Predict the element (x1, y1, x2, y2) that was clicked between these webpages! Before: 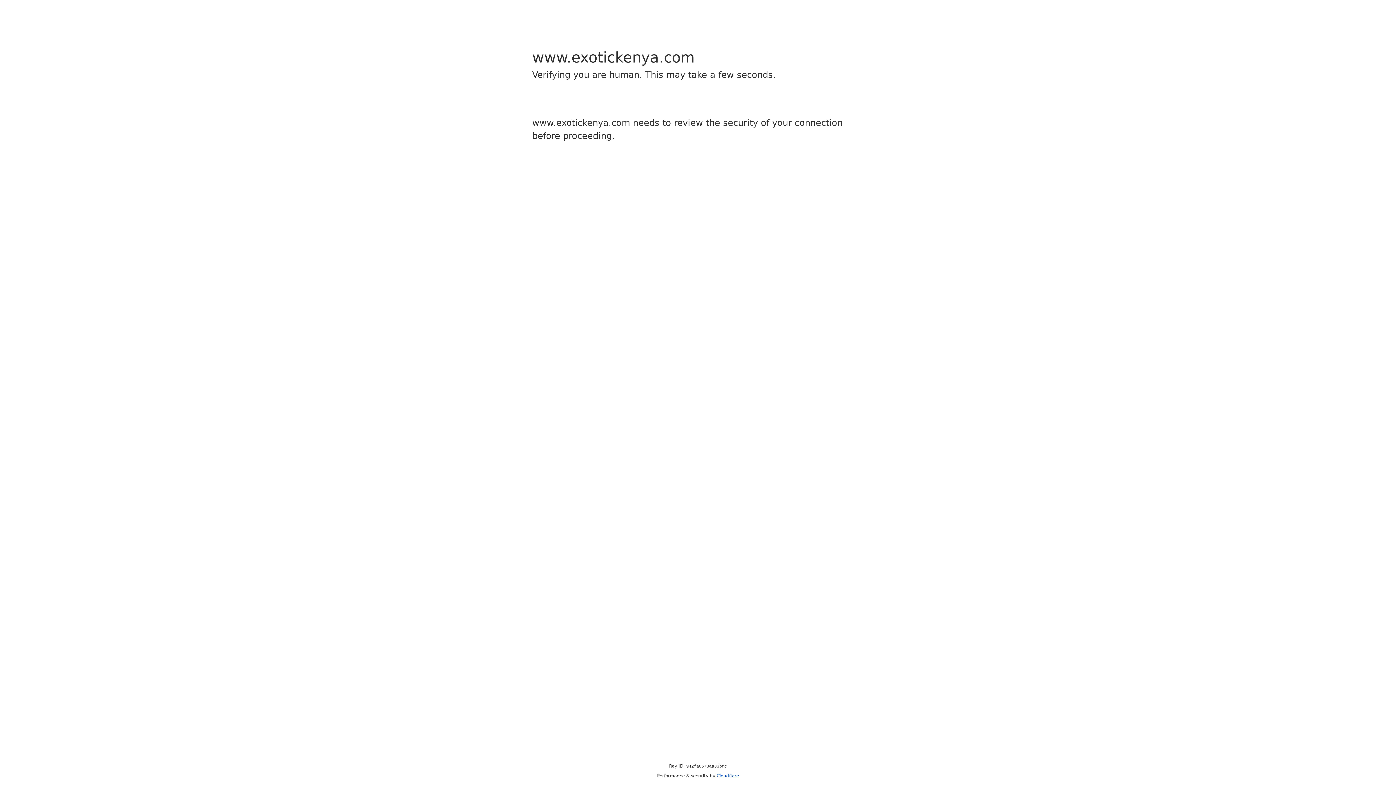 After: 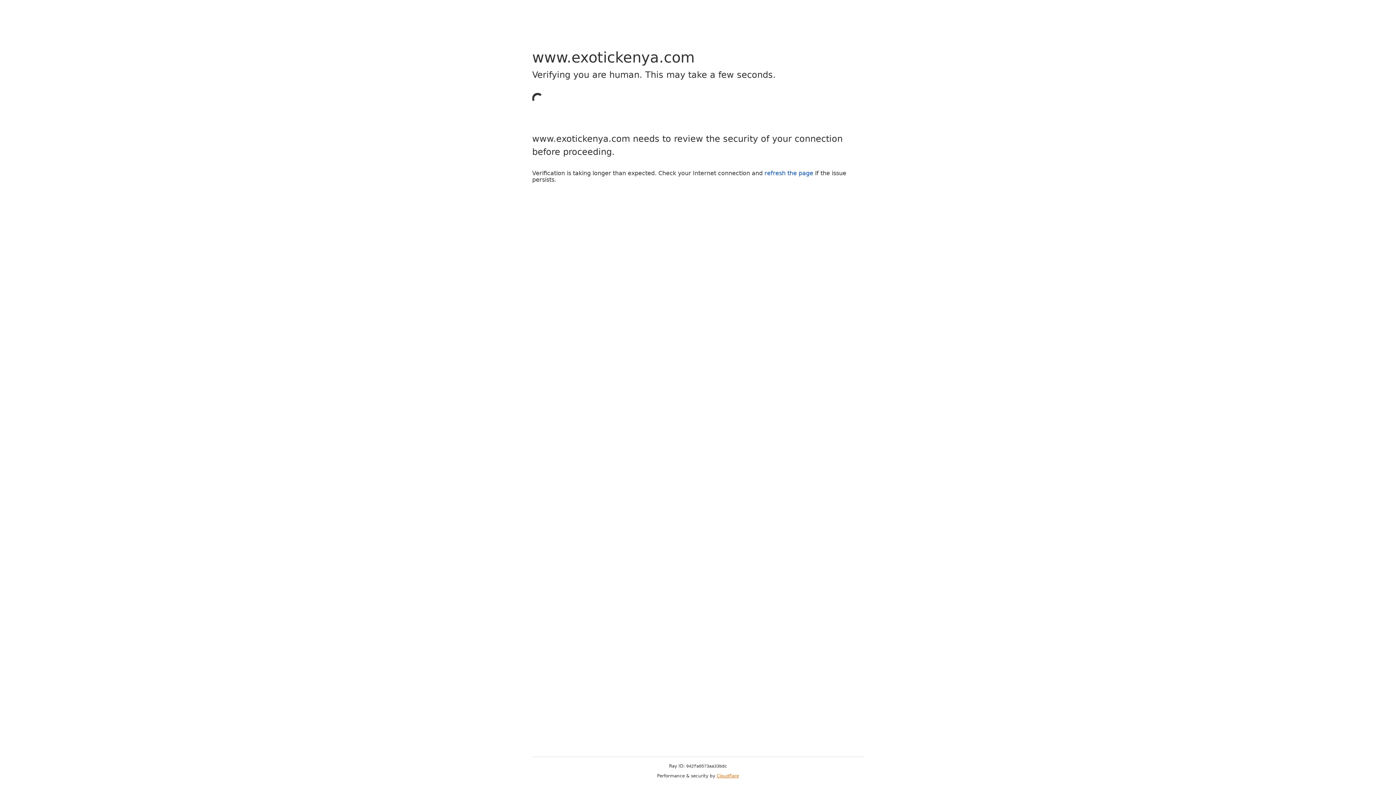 Action: label: Cloudflare bbox: (716, 773, 739, 778)